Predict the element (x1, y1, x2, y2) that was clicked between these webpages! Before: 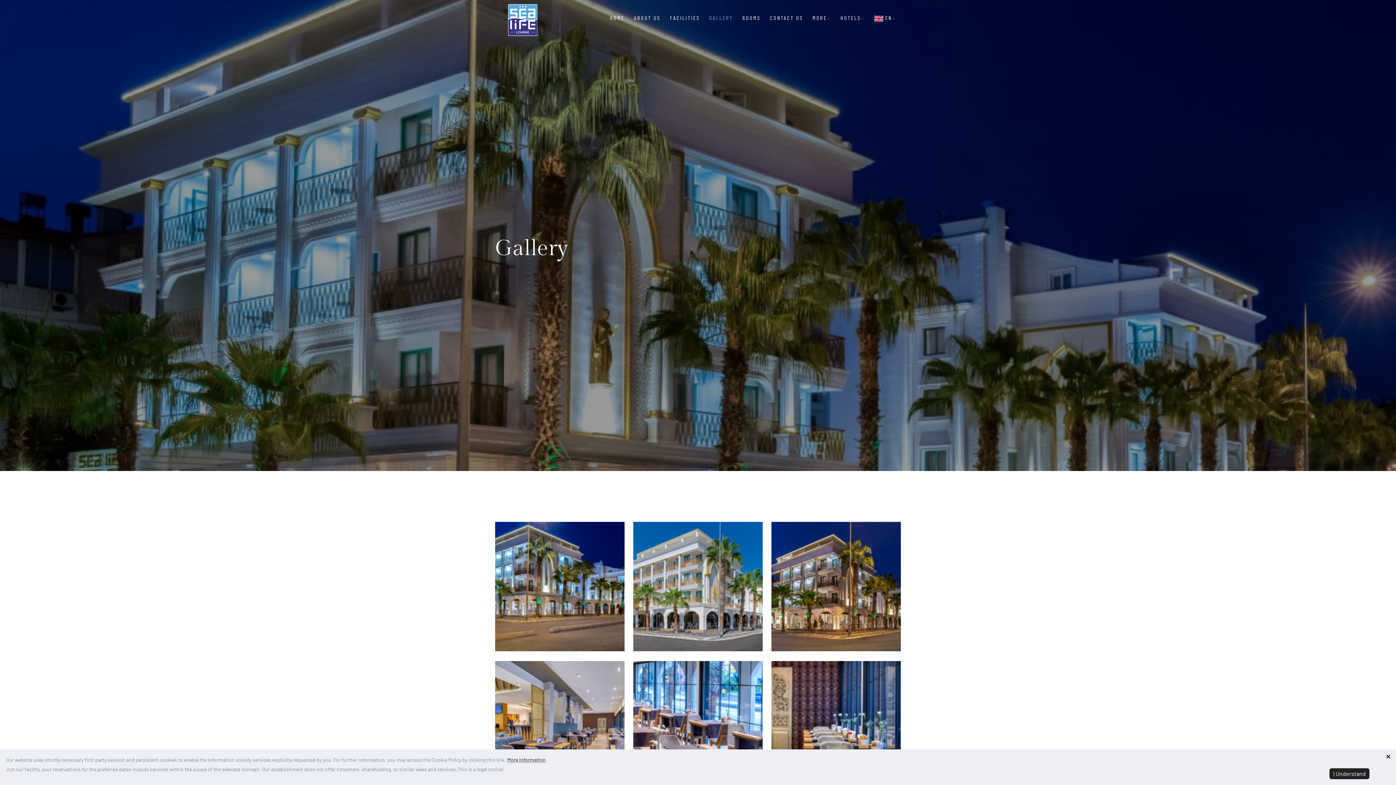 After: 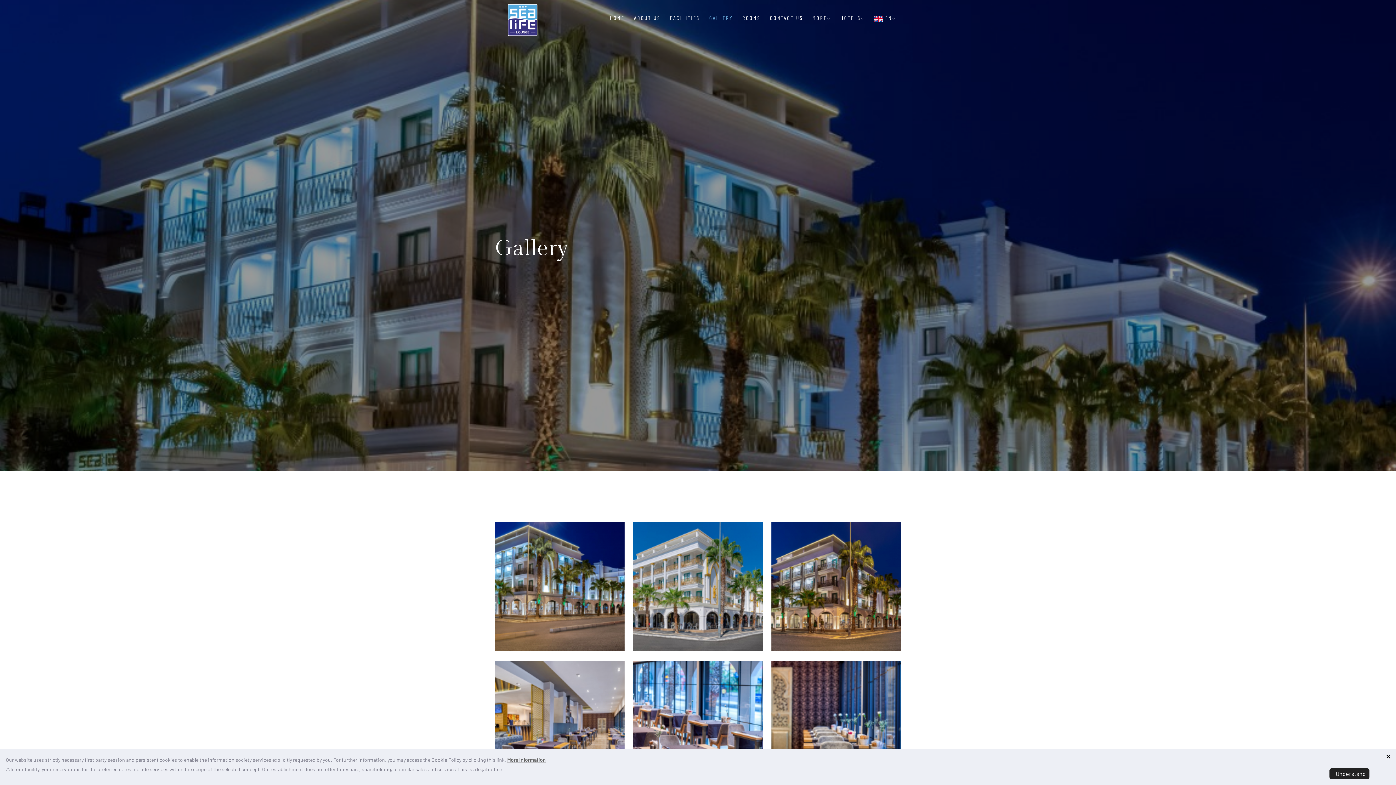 Action: label: More Information bbox: (507, 755, 545, 765)